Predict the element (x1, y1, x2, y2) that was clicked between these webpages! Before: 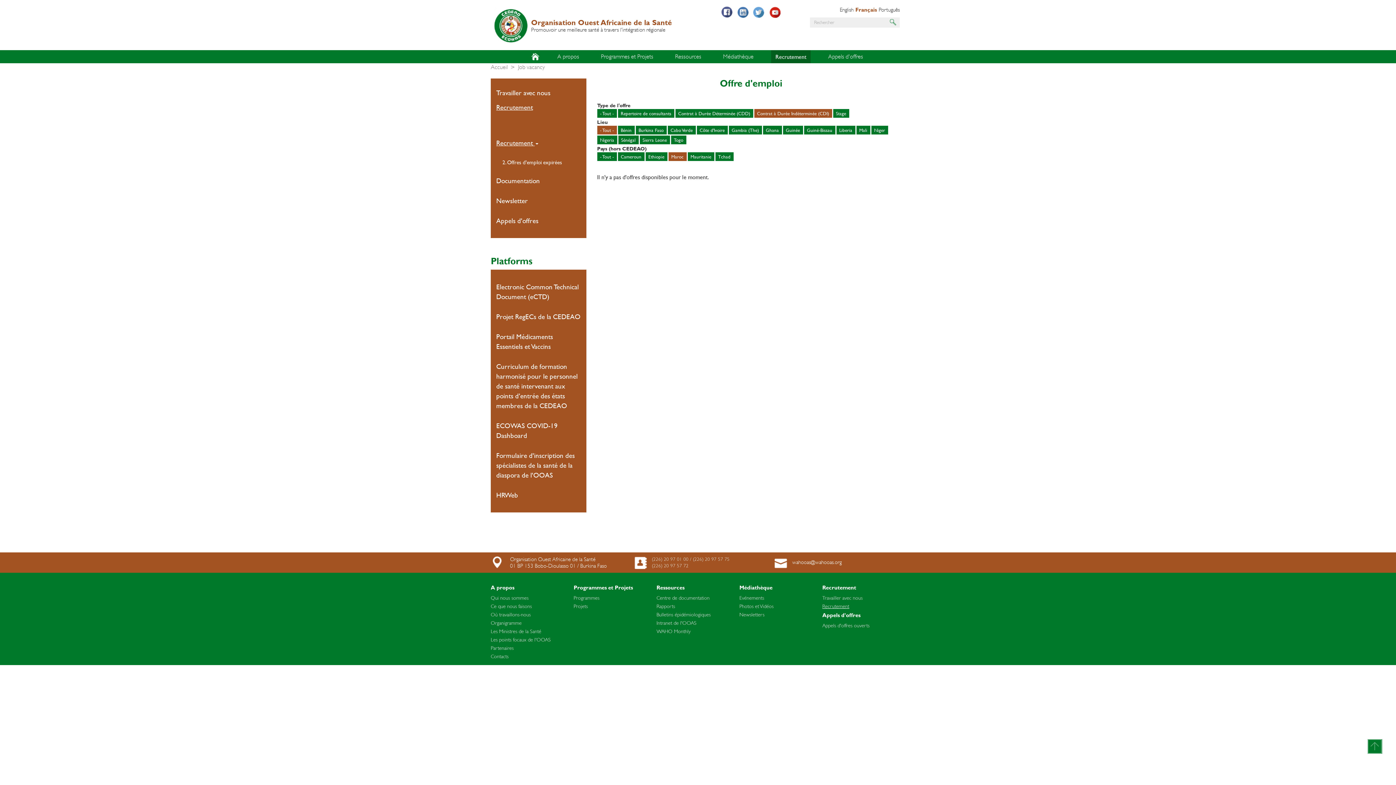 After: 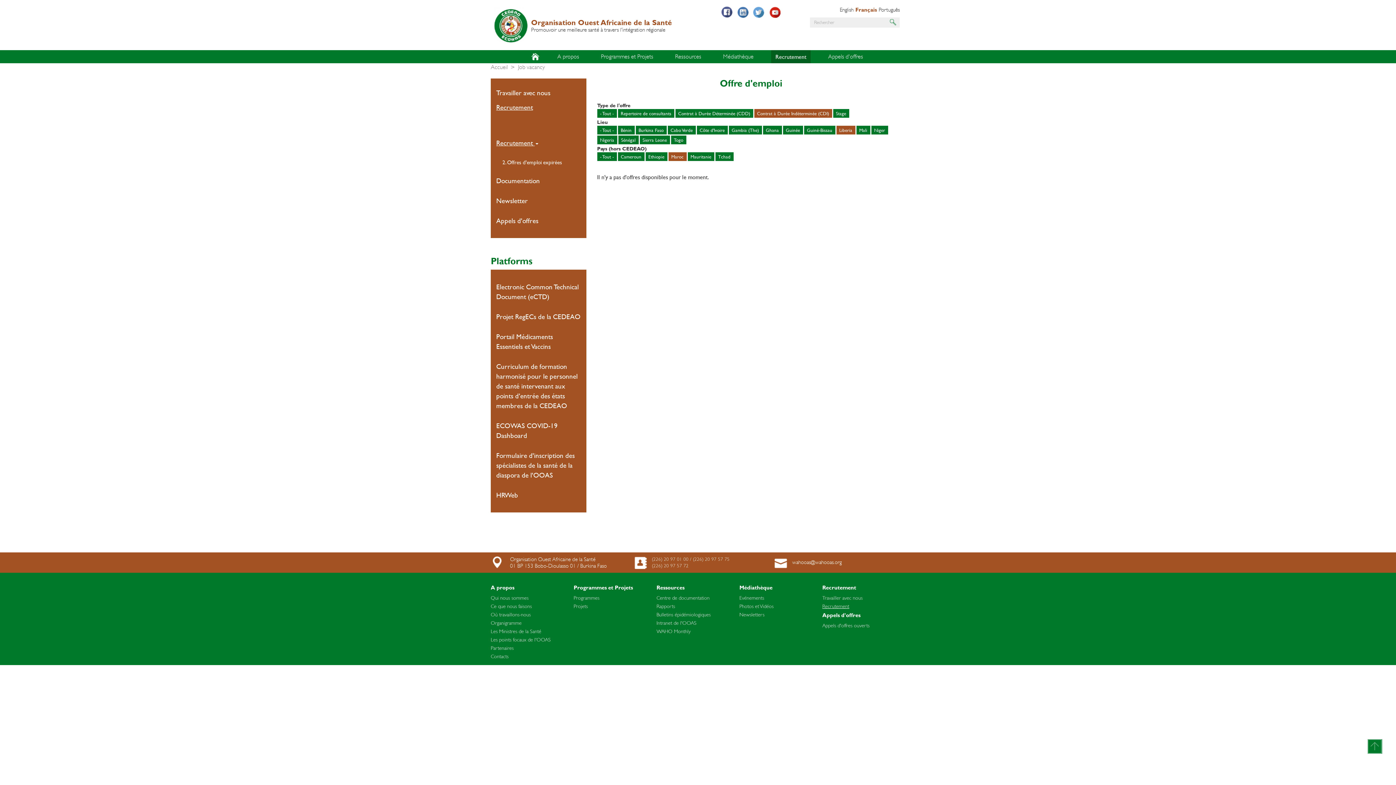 Action: bbox: (836, 125, 855, 134) label: Liberia